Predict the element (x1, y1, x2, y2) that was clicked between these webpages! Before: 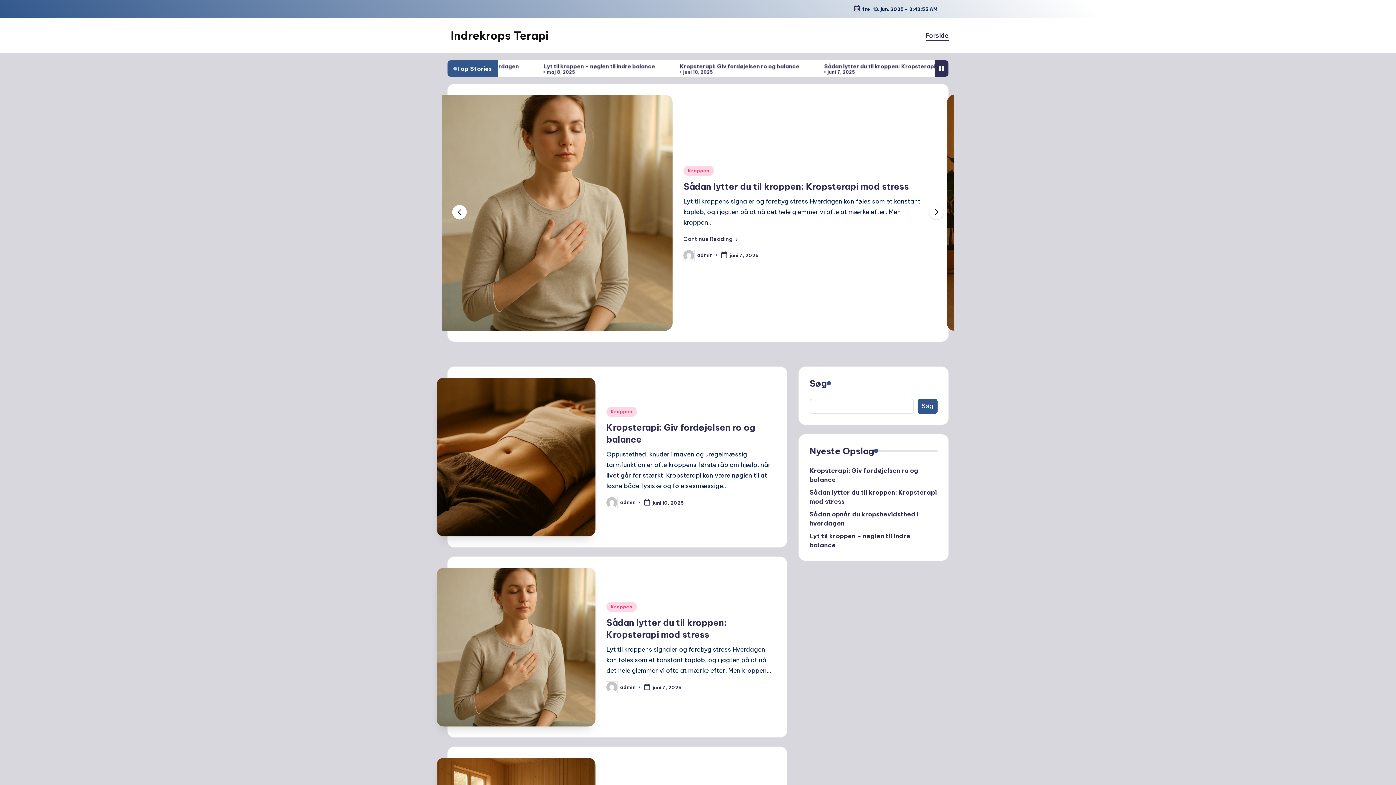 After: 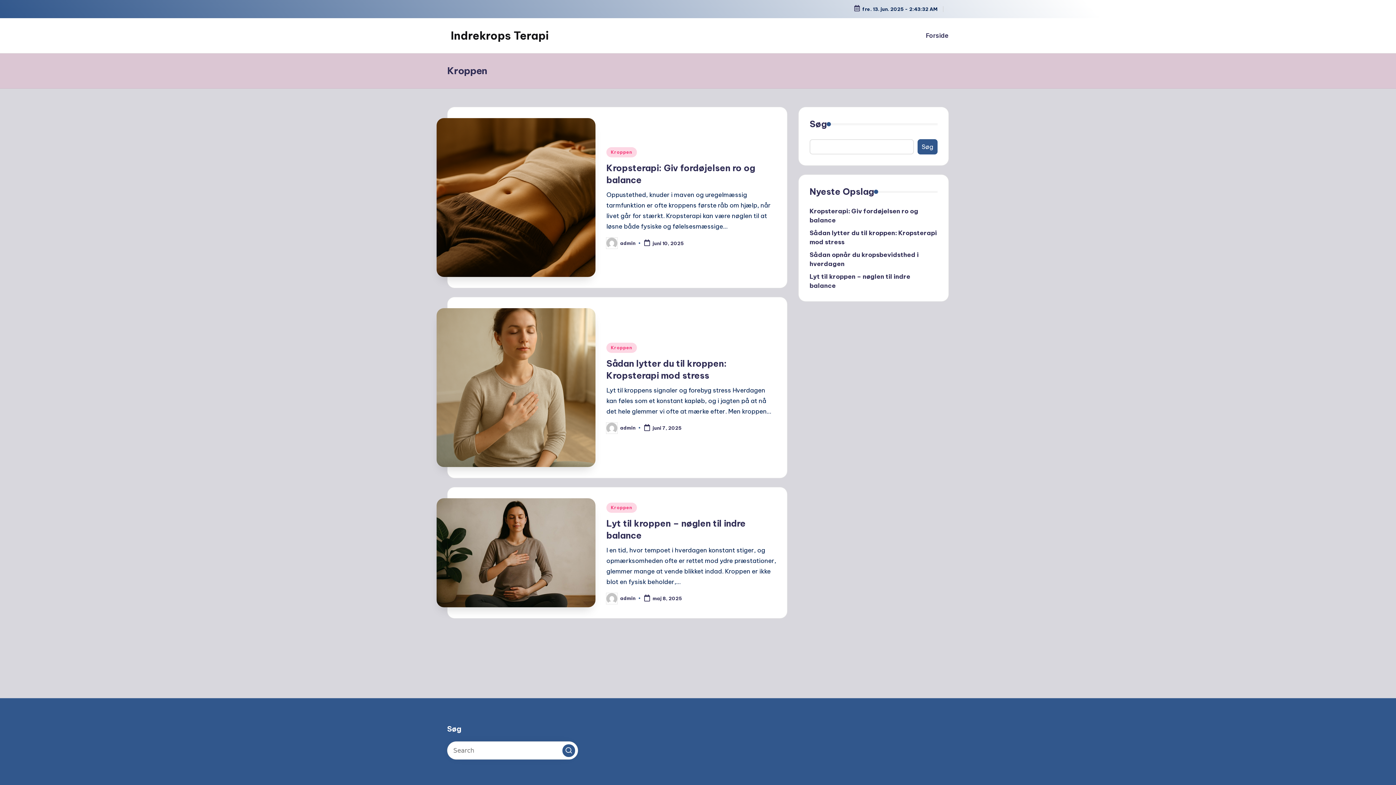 Action: label: Kroppen bbox: (606, 406, 637, 417)